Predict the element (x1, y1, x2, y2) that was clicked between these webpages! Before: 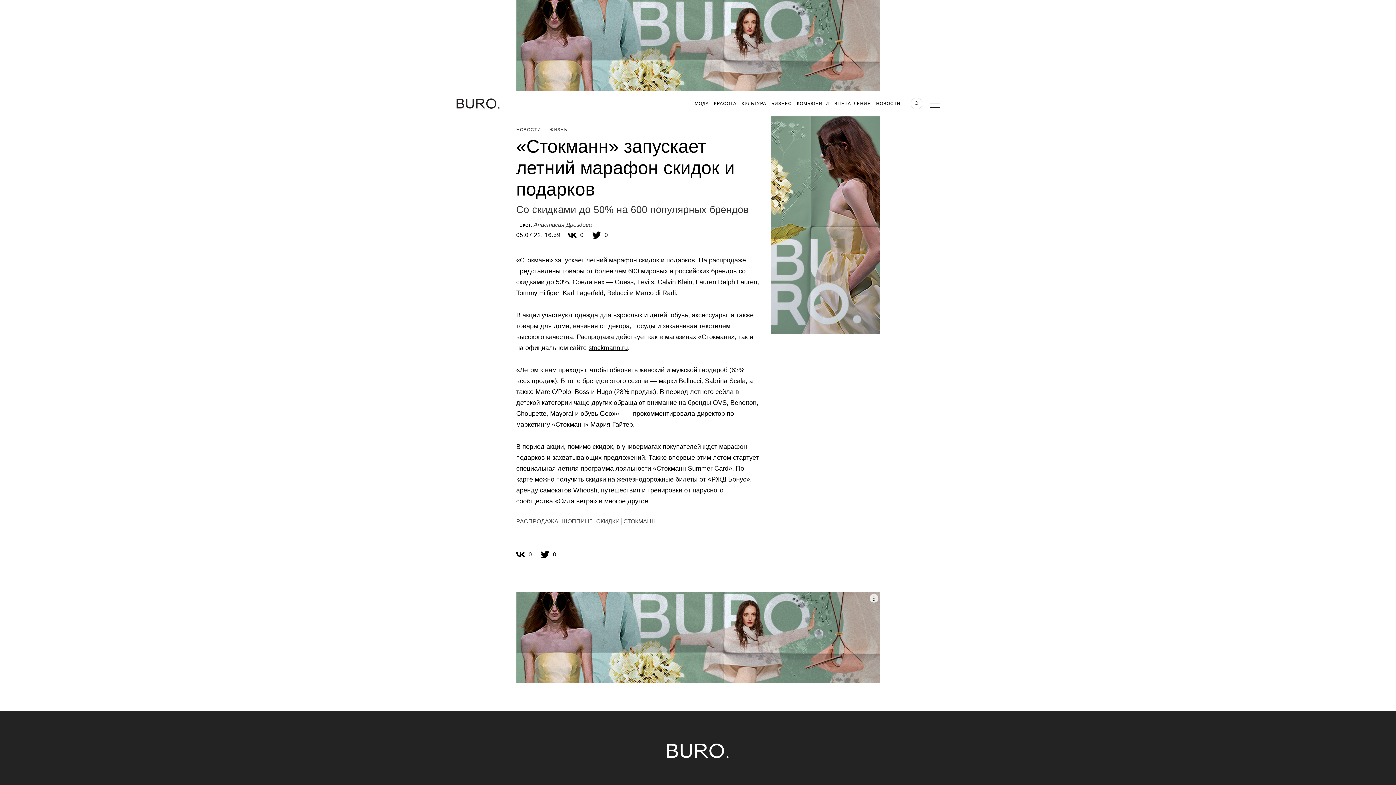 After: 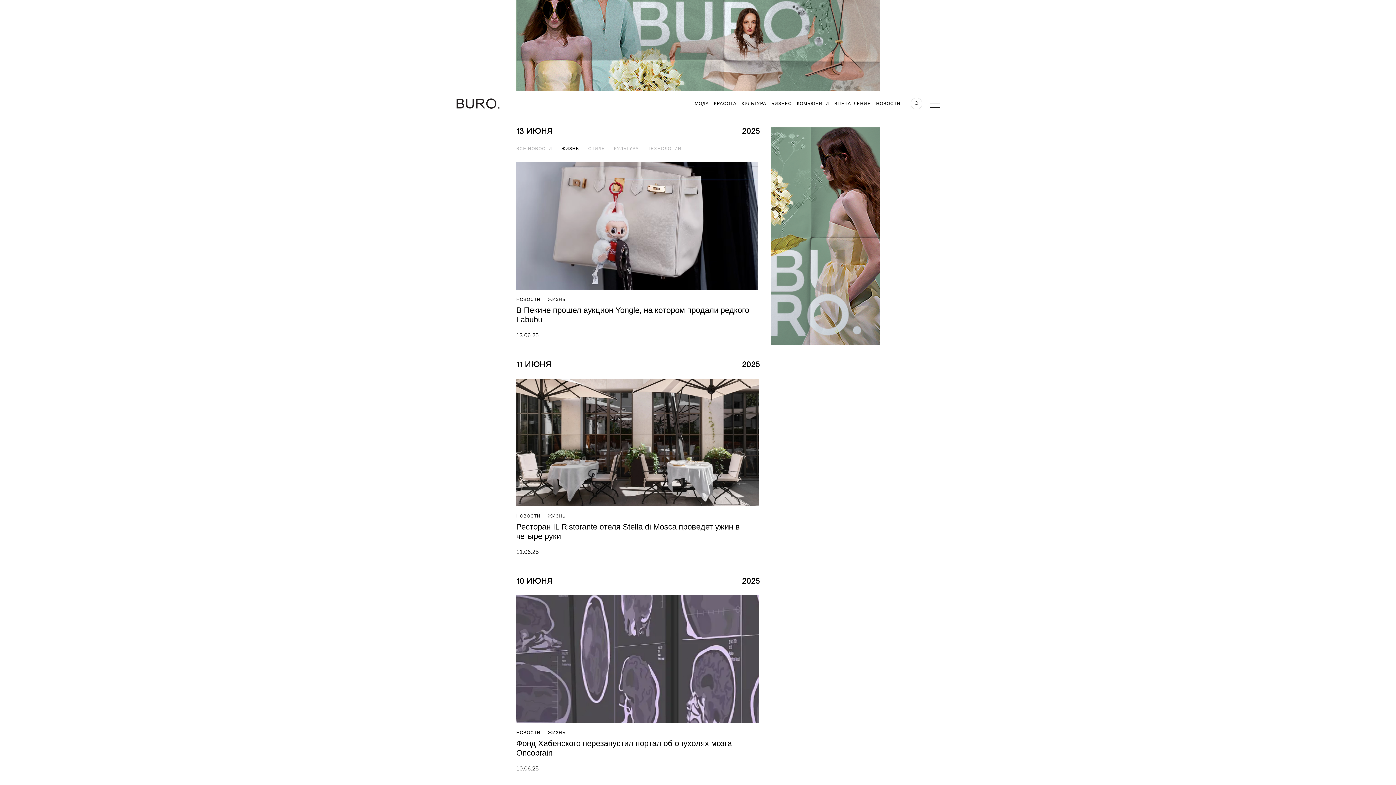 Action: label: ЖИЗНЬ bbox: (549, 127, 567, 132)